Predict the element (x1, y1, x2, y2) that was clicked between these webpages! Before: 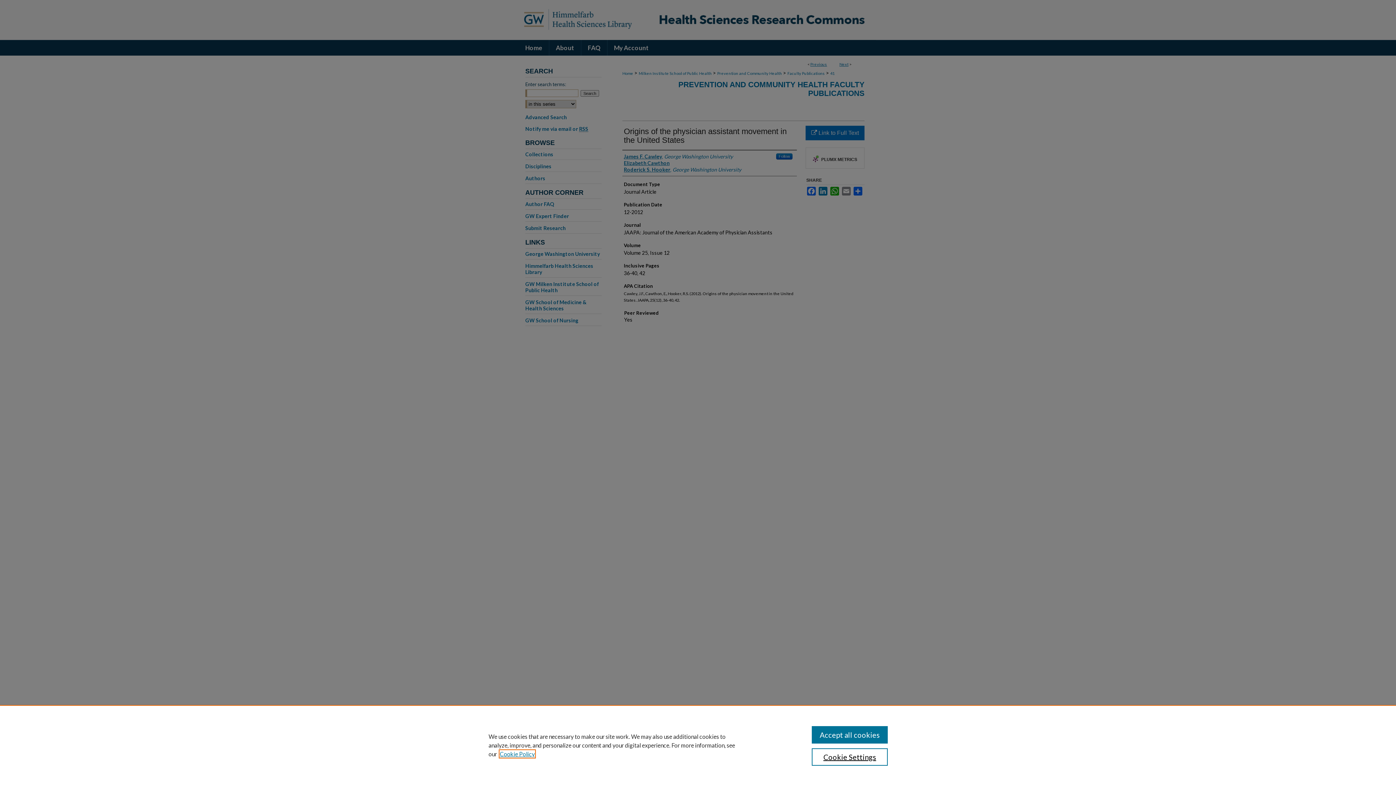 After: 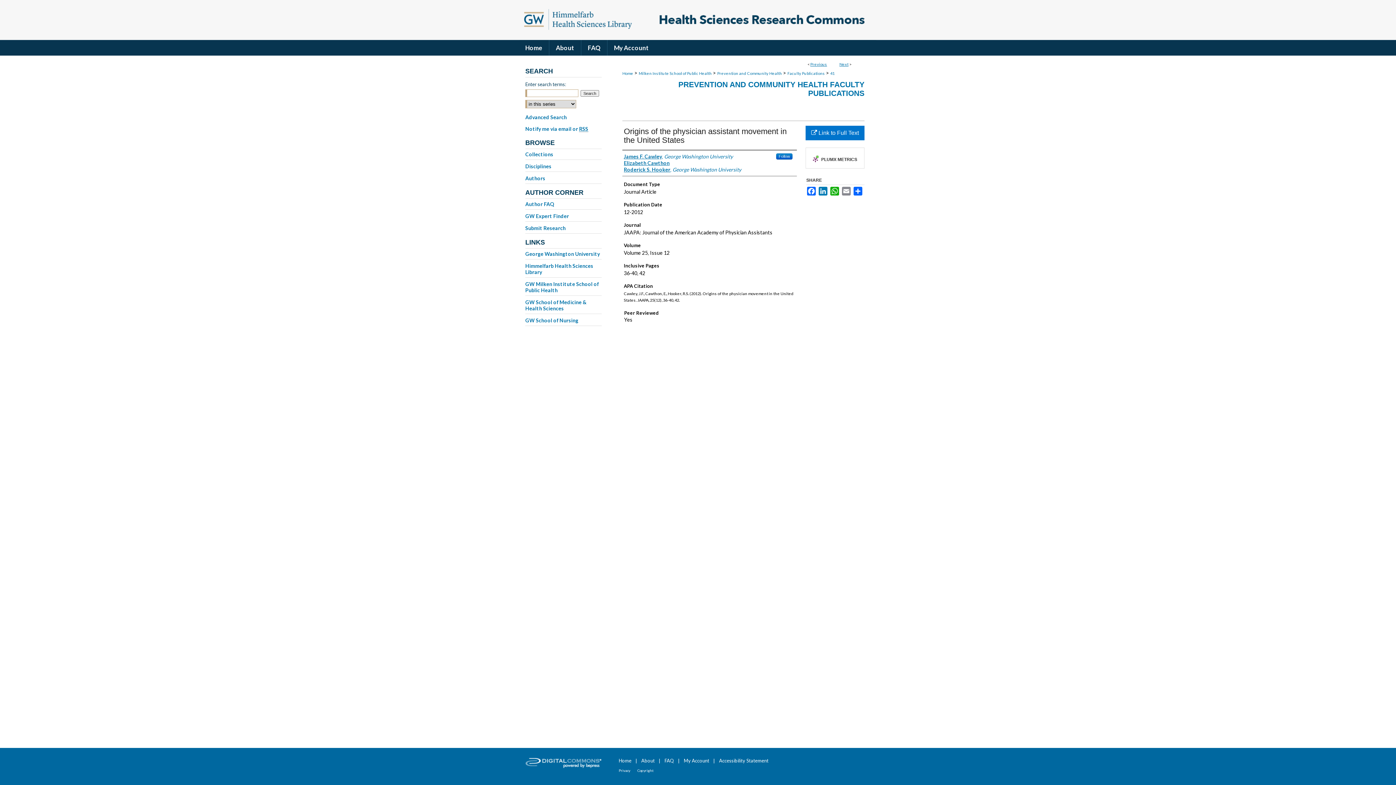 Action: label: Accept all cookies bbox: (811, 726, 887, 744)